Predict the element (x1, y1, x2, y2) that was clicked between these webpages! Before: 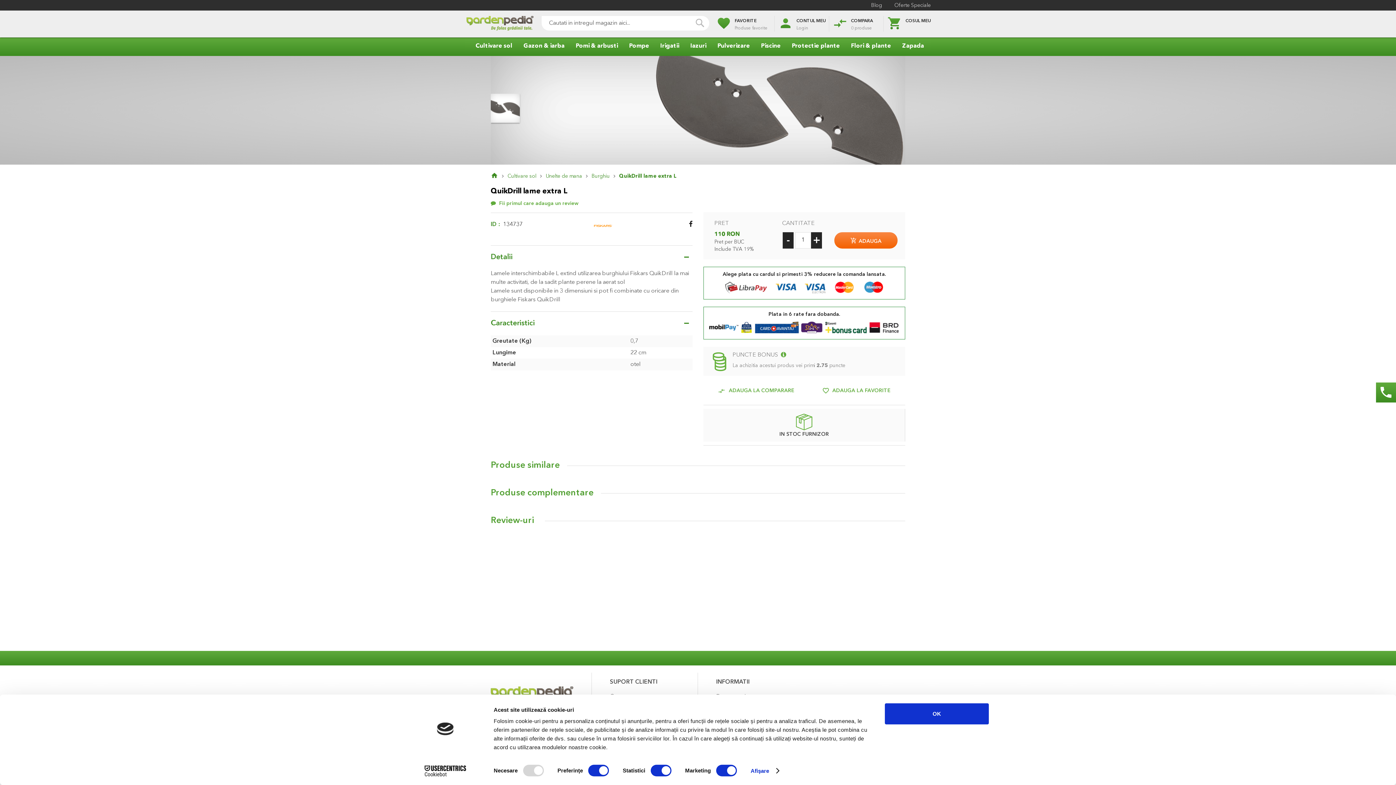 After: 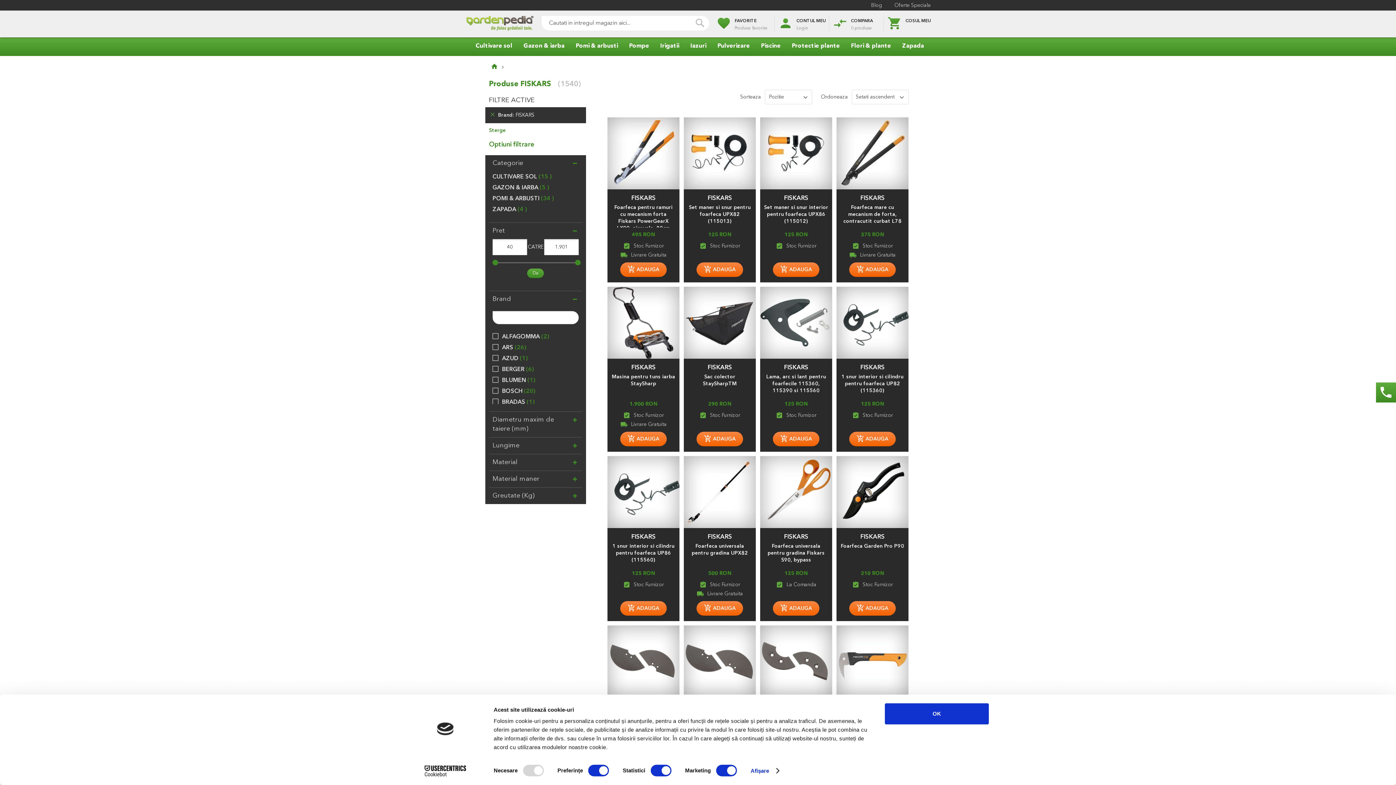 Action: bbox: (594, 230, 612, 236)